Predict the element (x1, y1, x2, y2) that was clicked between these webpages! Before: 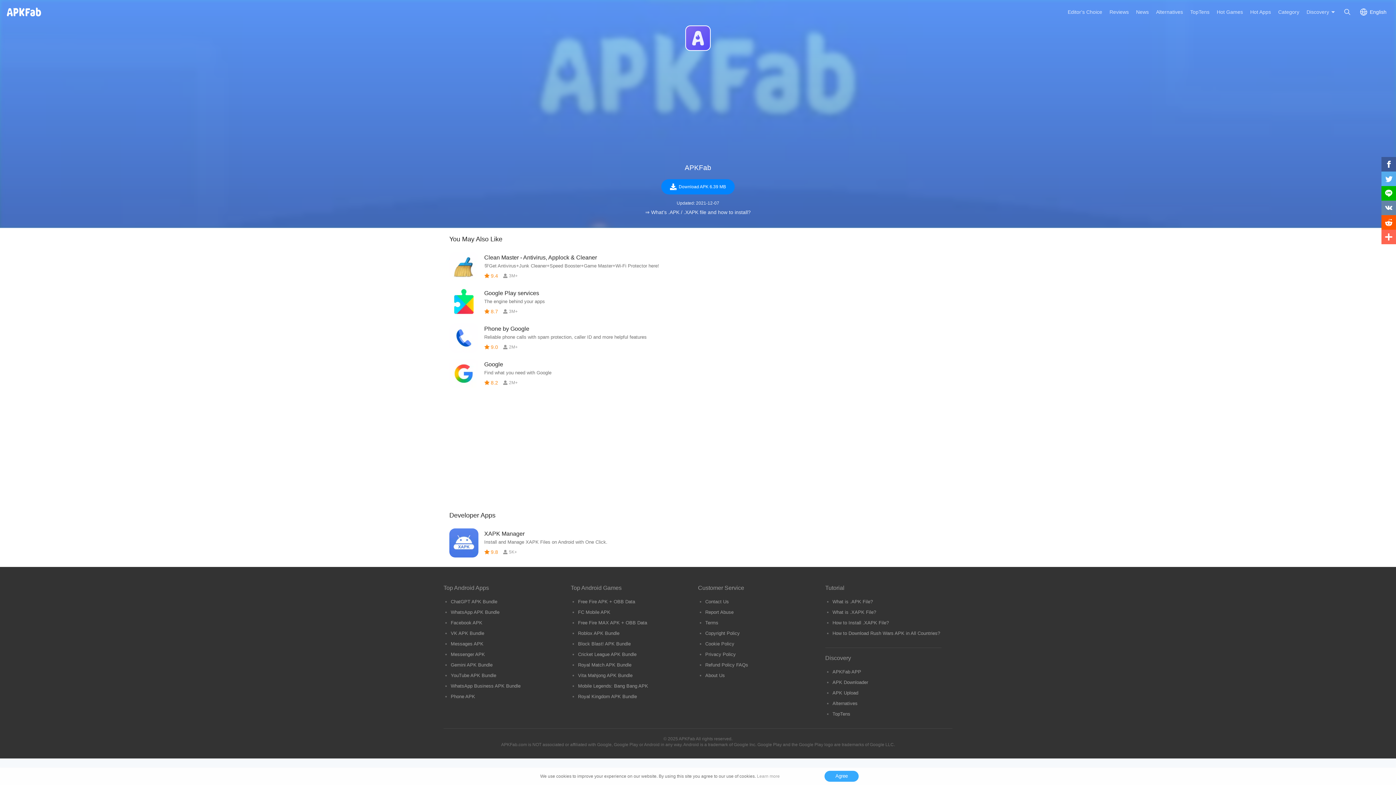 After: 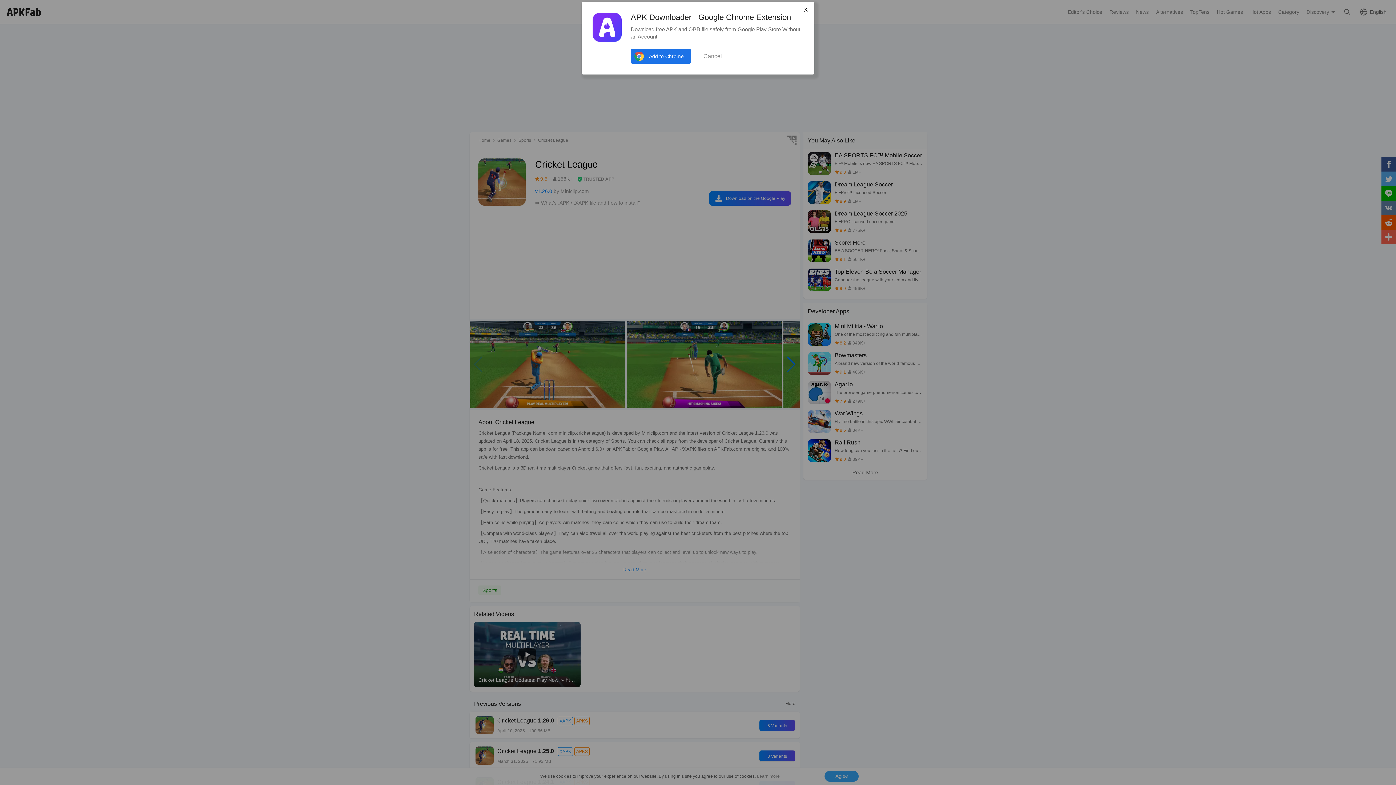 Action: label: Cricket League APK Bundle bbox: (578, 652, 636, 657)